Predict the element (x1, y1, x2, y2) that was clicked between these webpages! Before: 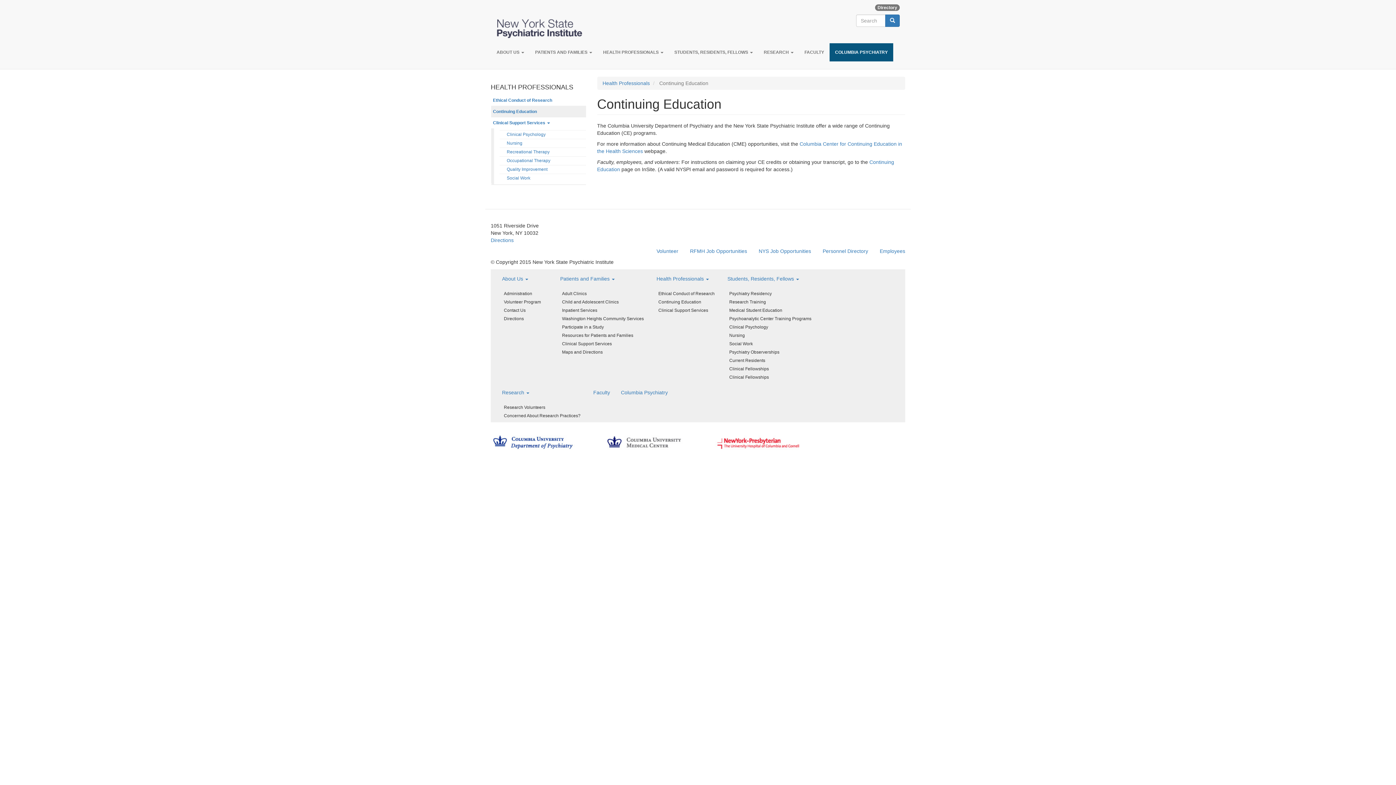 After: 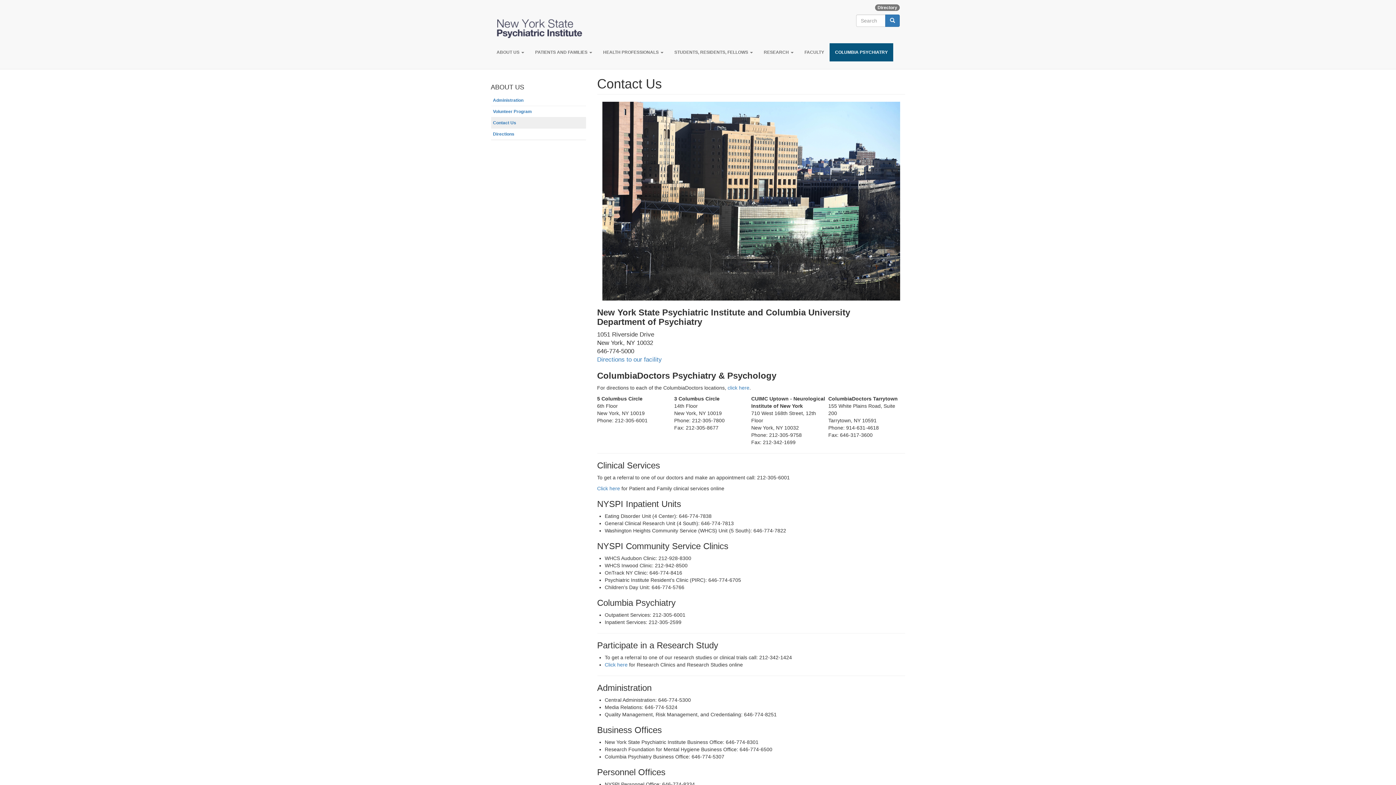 Action: label: Contact Us bbox: (496, 306, 554, 315)